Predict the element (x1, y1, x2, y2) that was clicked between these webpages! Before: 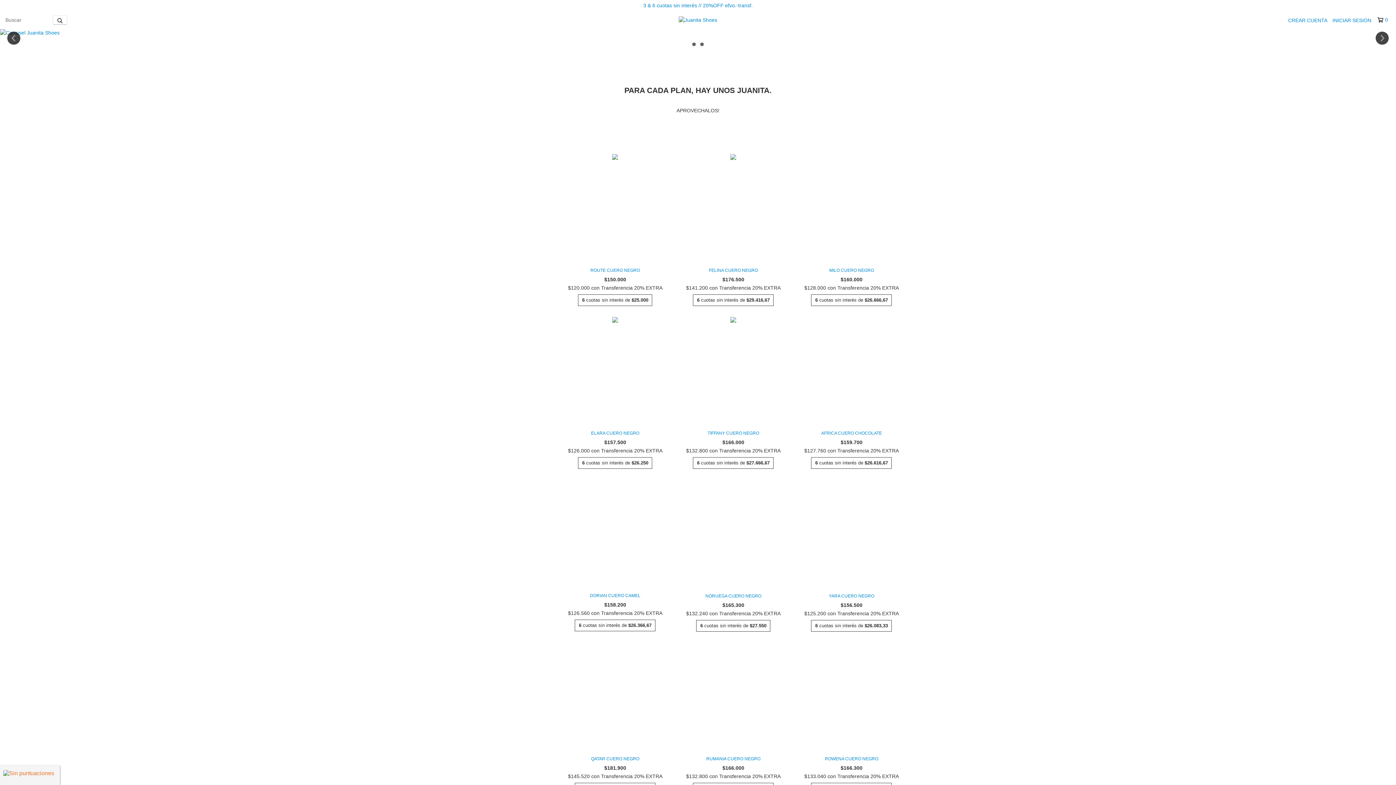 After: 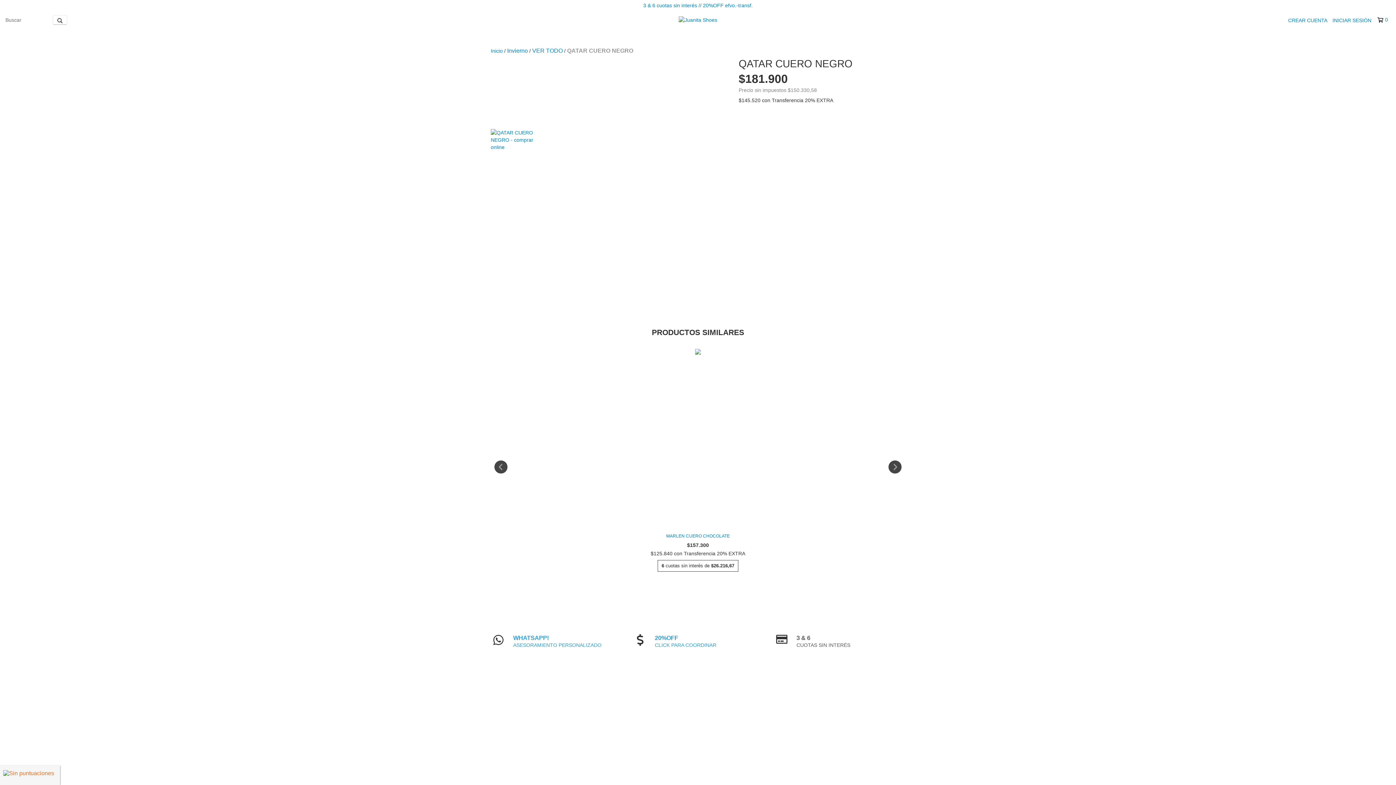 Action: label: QATAR CUERO NEGRO bbox: (561, 755, 669, 763)